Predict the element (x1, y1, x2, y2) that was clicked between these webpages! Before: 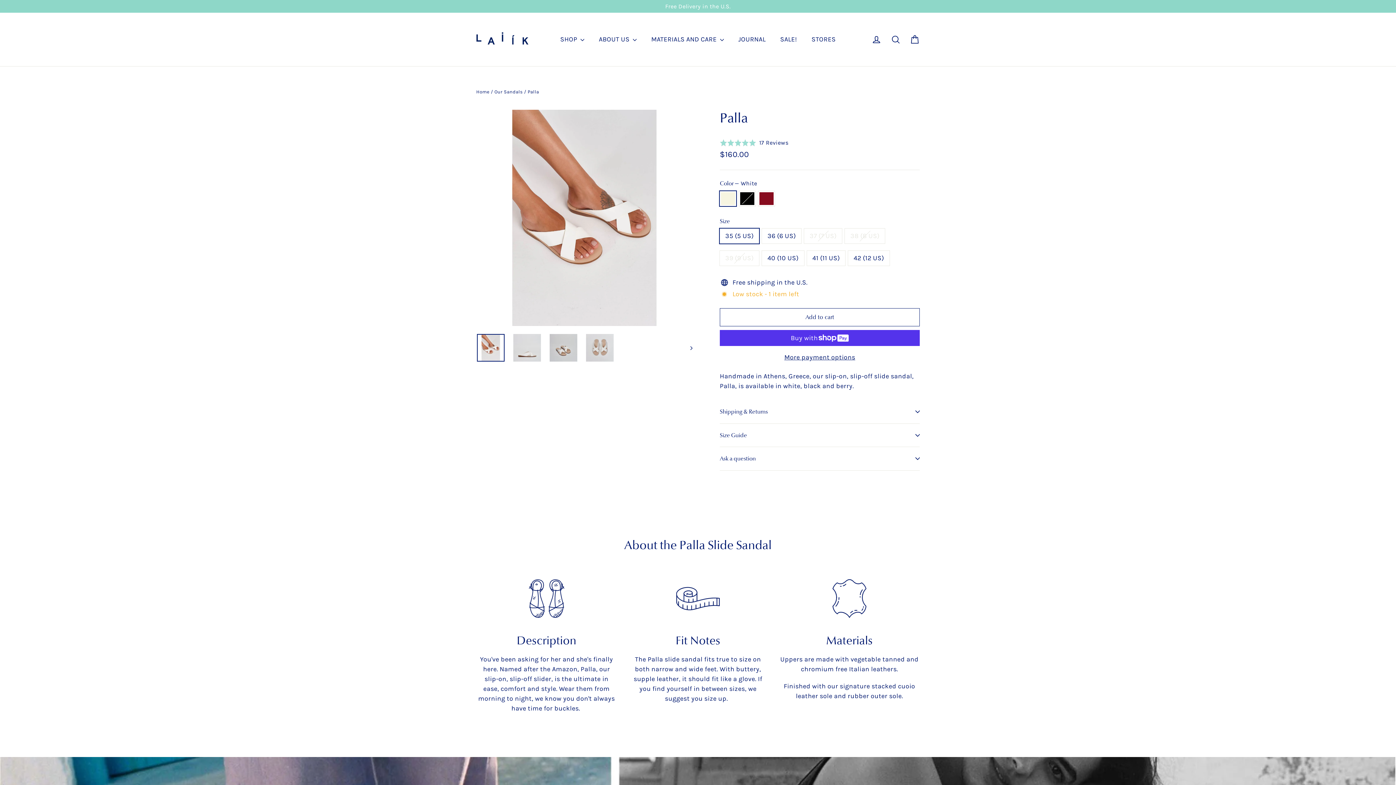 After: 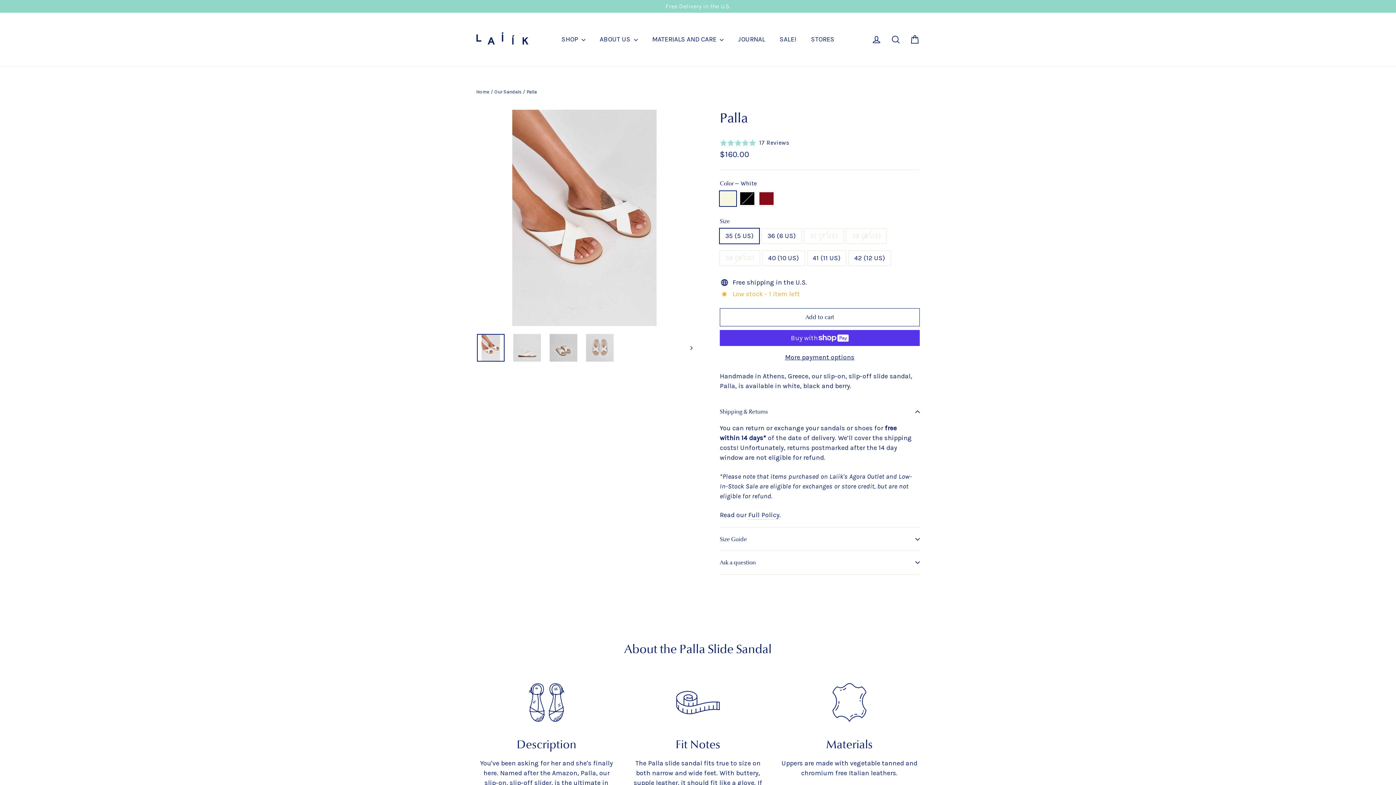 Action: label: Shipping & Returns bbox: (720, 400, 920, 423)